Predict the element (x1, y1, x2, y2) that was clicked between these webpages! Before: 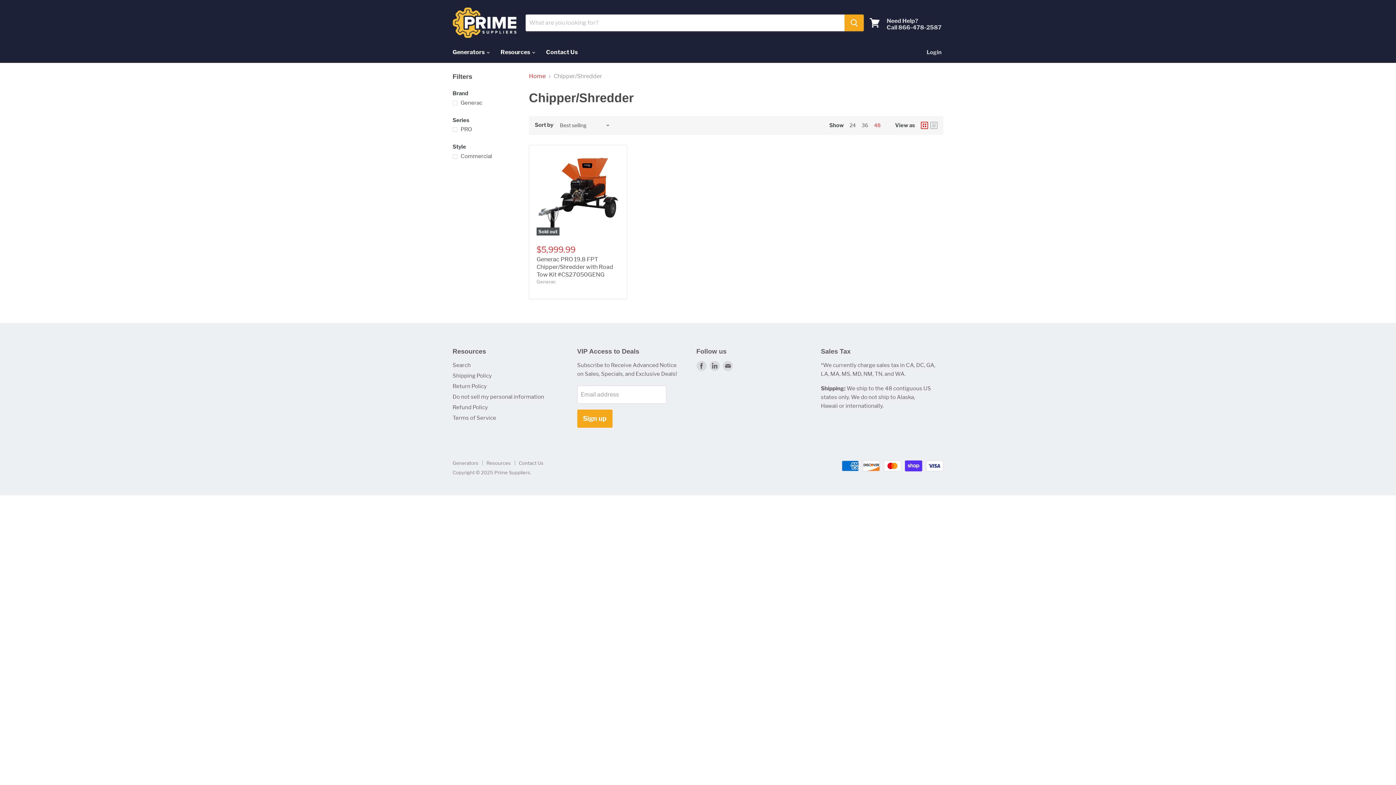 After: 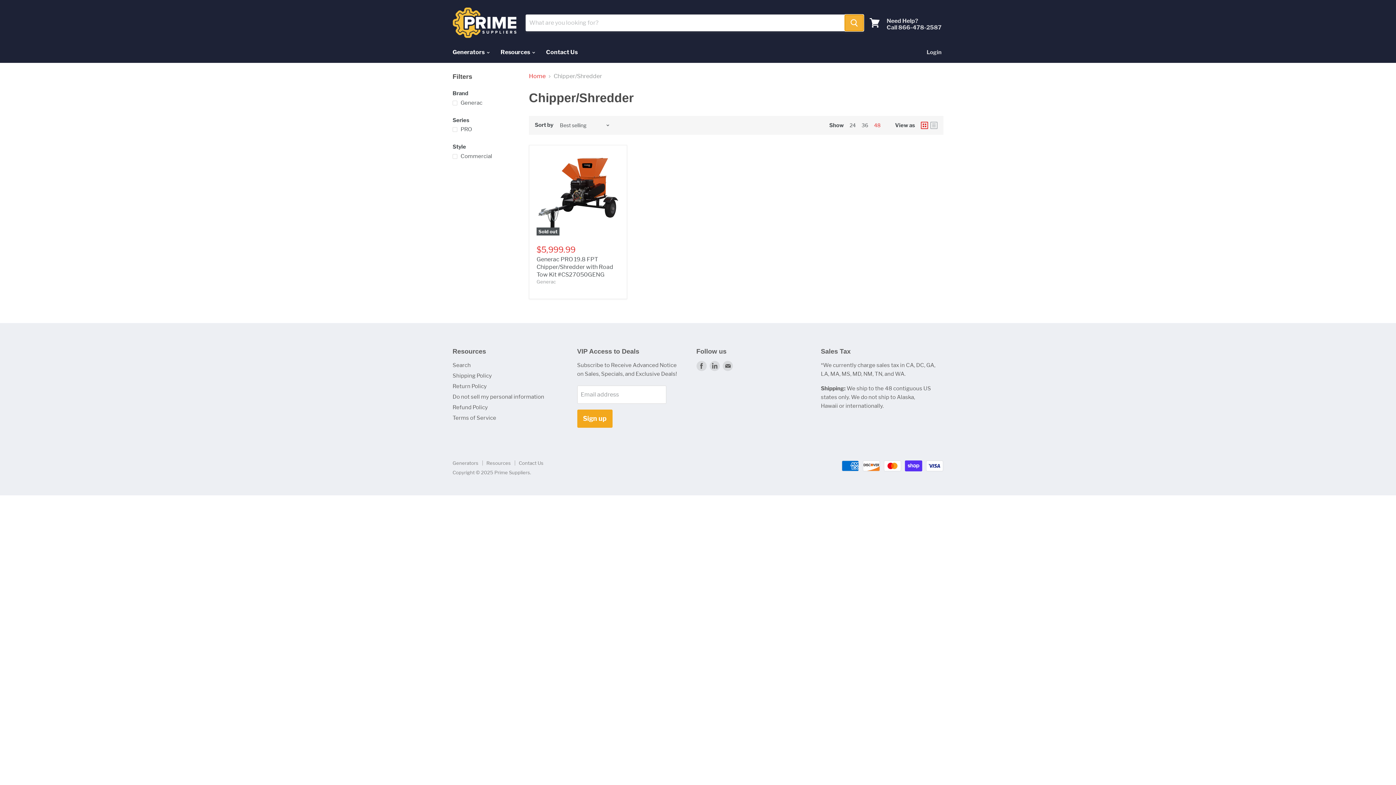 Action: bbox: (844, 14, 864, 31) label: Search